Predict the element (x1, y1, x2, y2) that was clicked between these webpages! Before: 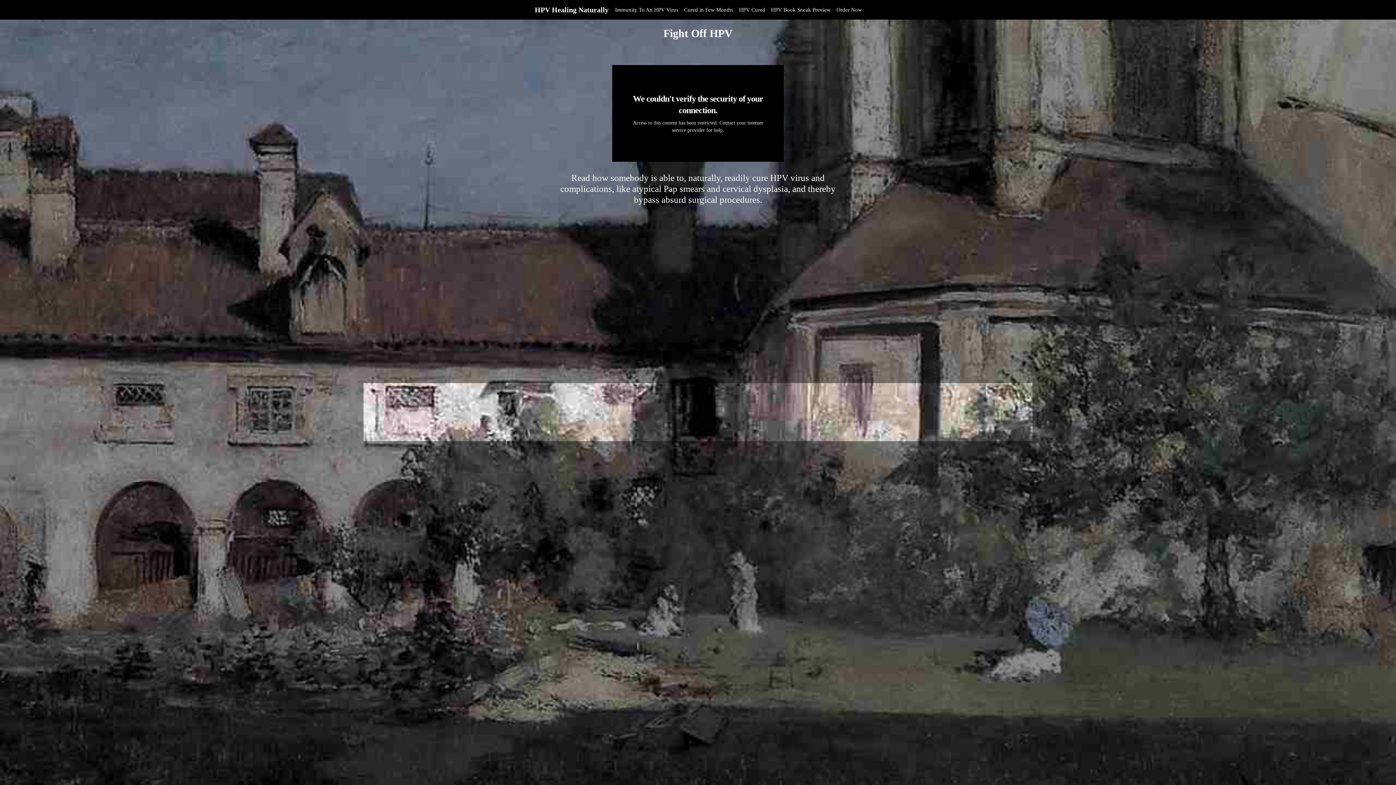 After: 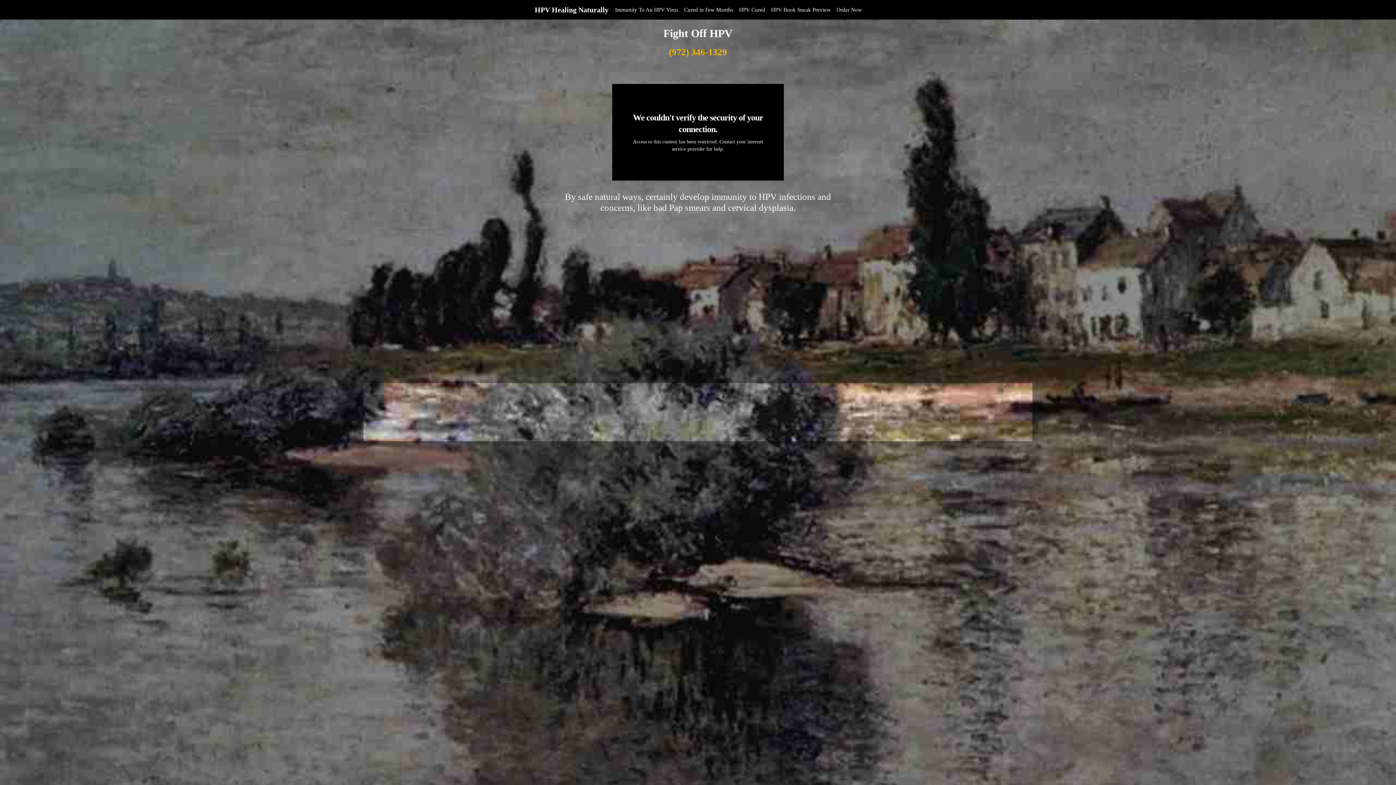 Action: bbox: (531, 0, 612, 18) label: HPV Healing Naturally